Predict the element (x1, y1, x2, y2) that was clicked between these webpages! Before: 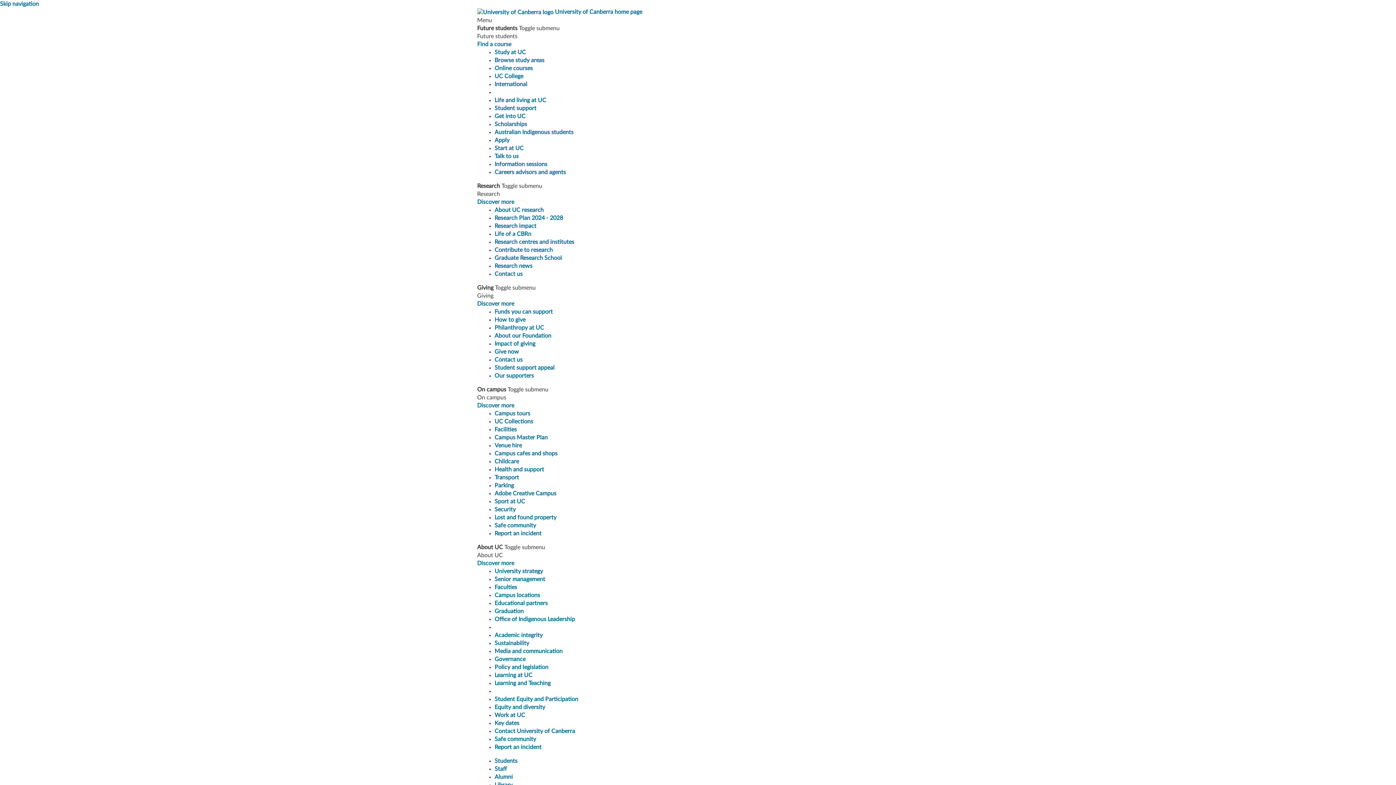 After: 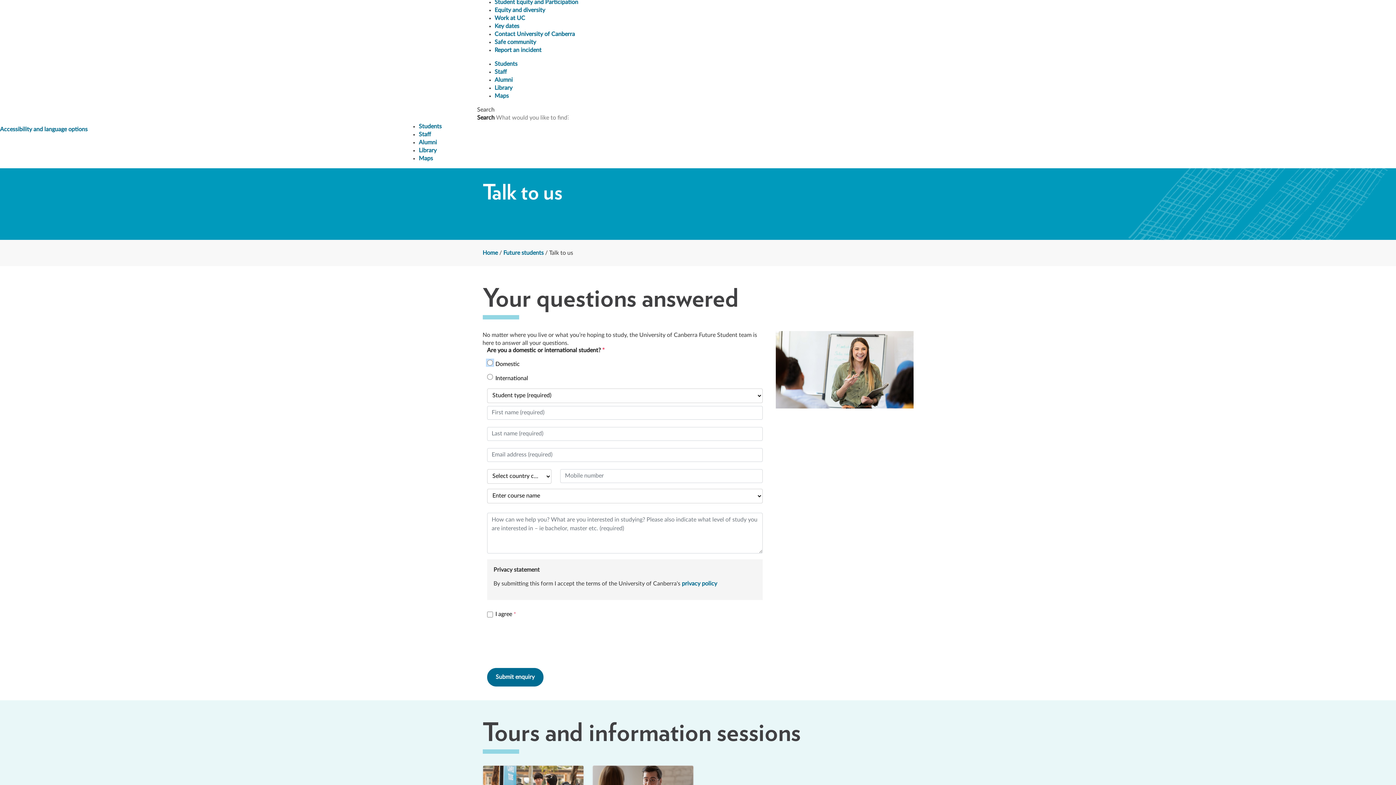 Action: bbox: (494, 153, 518, 159) label: Talk to us